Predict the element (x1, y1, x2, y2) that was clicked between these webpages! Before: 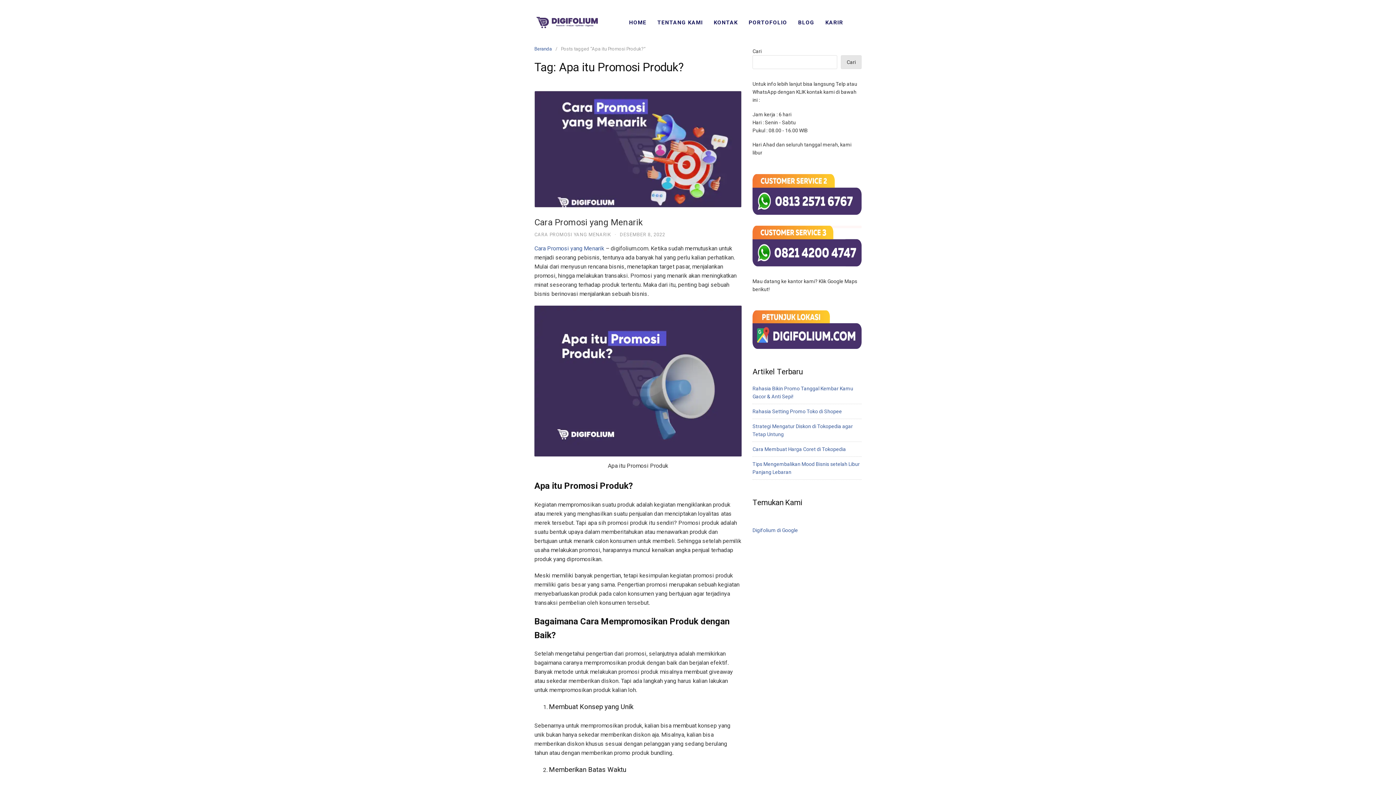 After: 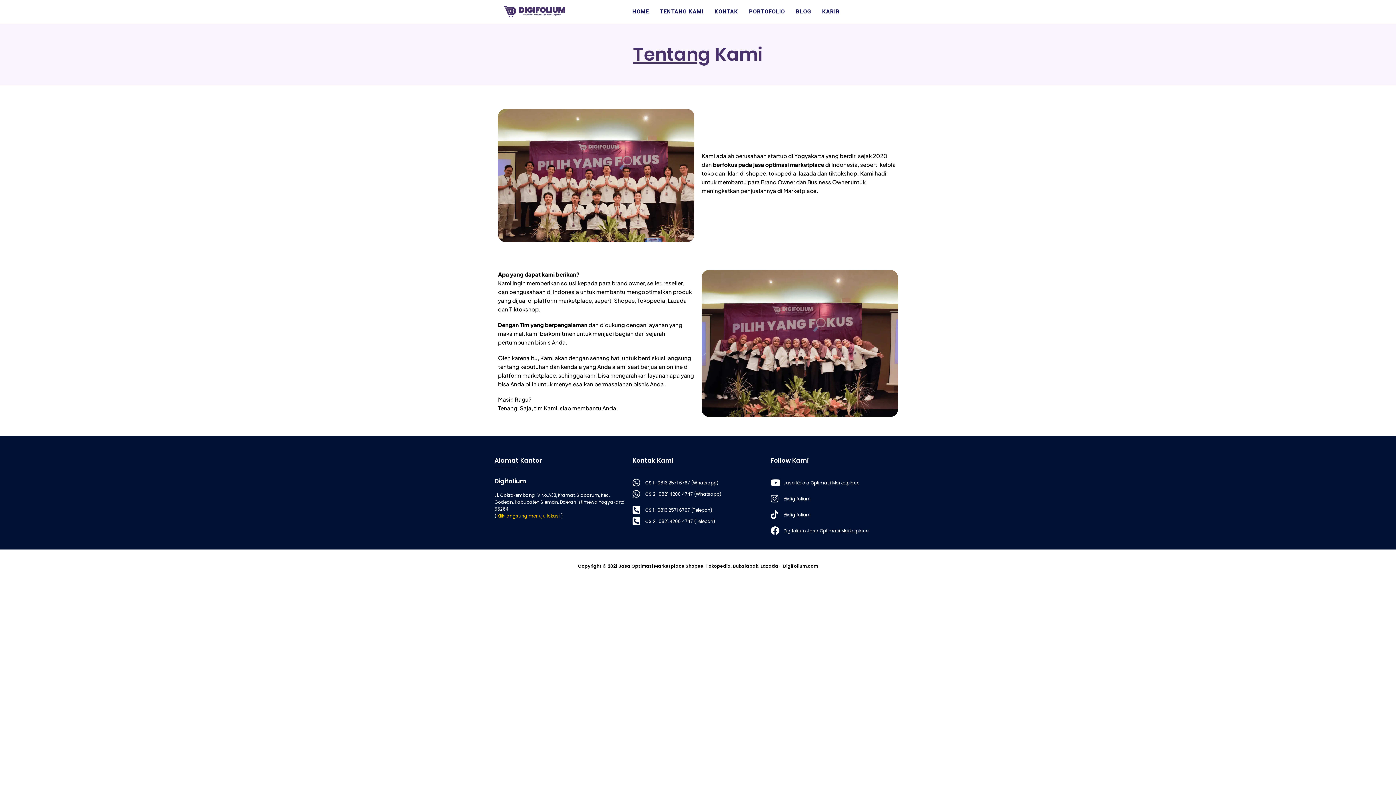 Action: bbox: (652, 10, 708, 34) label: TENTANG KAMI